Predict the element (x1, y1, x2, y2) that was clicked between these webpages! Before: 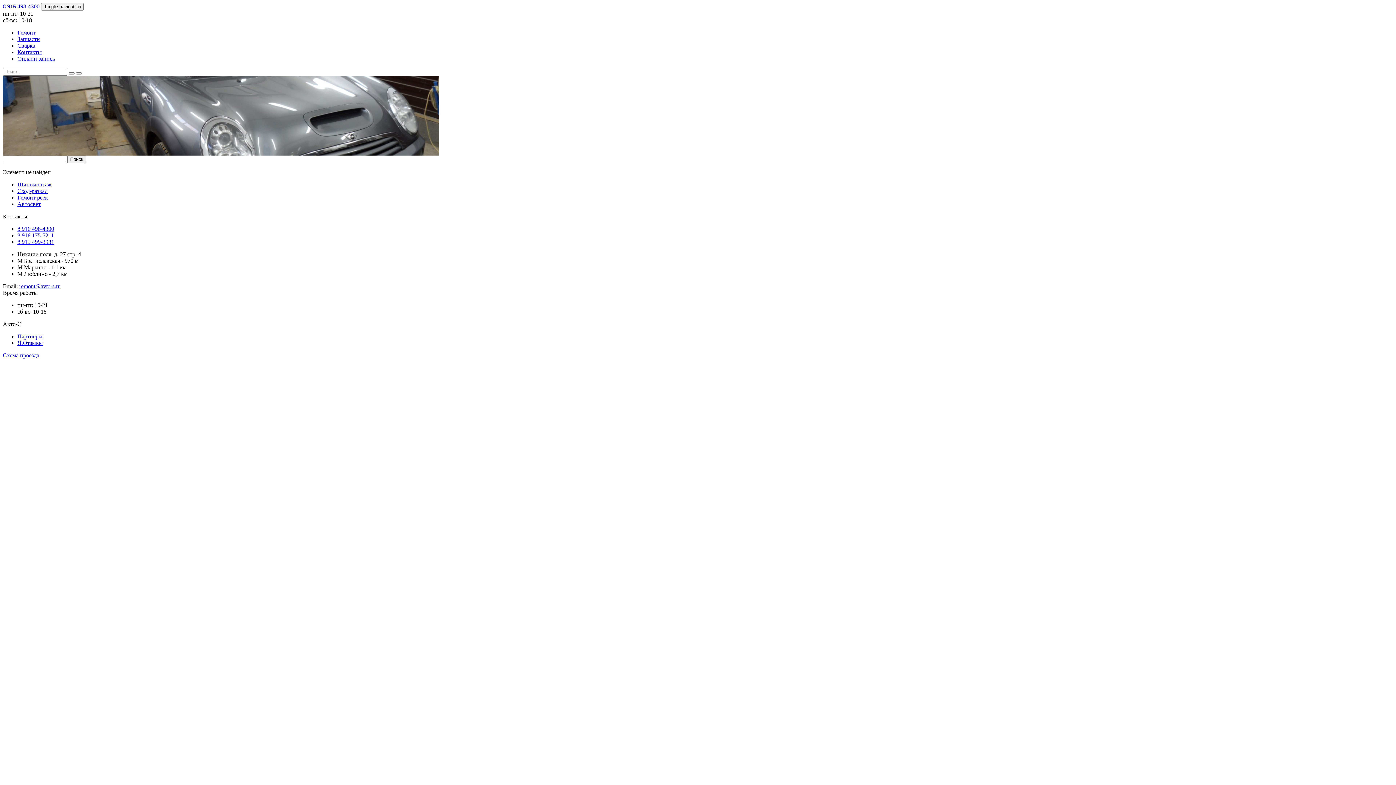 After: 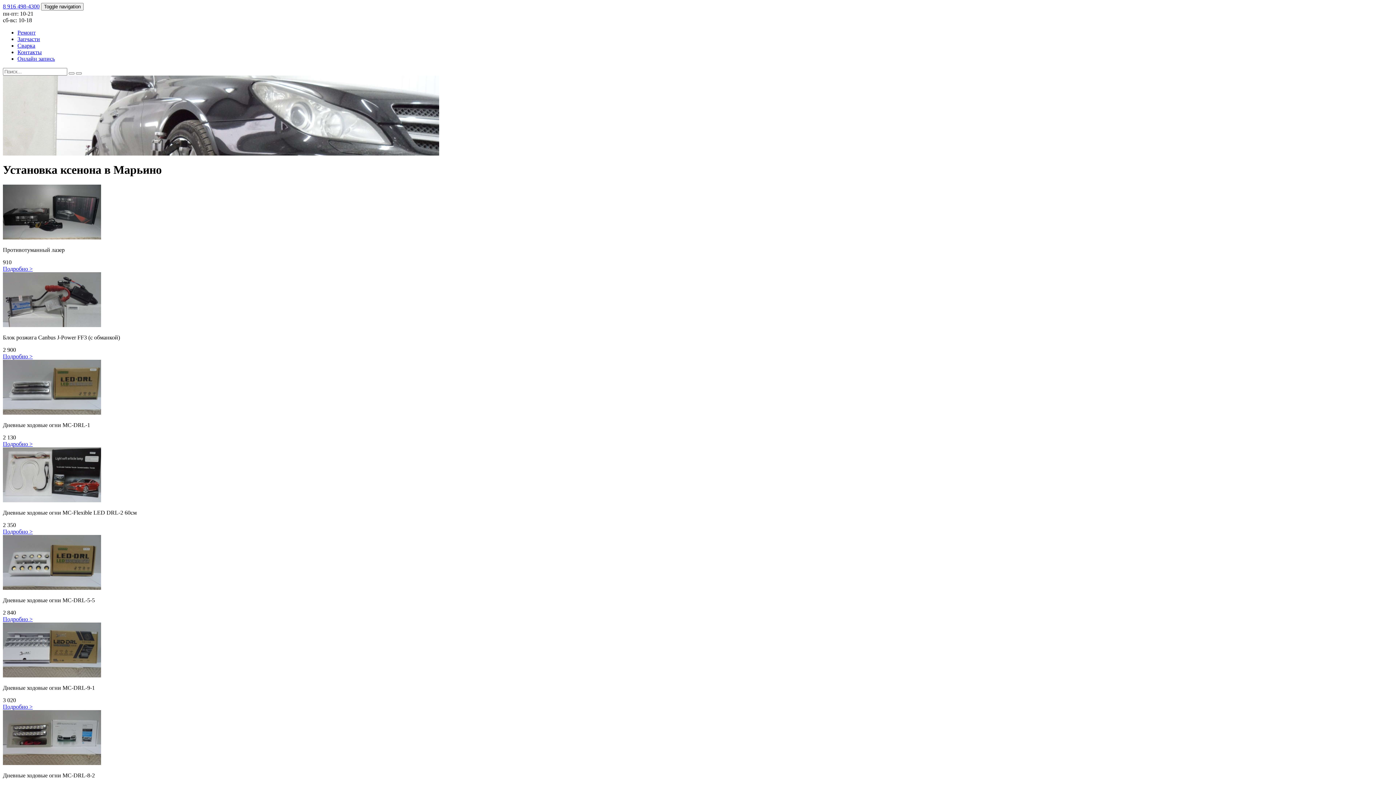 Action: label: Автосвет bbox: (17, 201, 40, 207)